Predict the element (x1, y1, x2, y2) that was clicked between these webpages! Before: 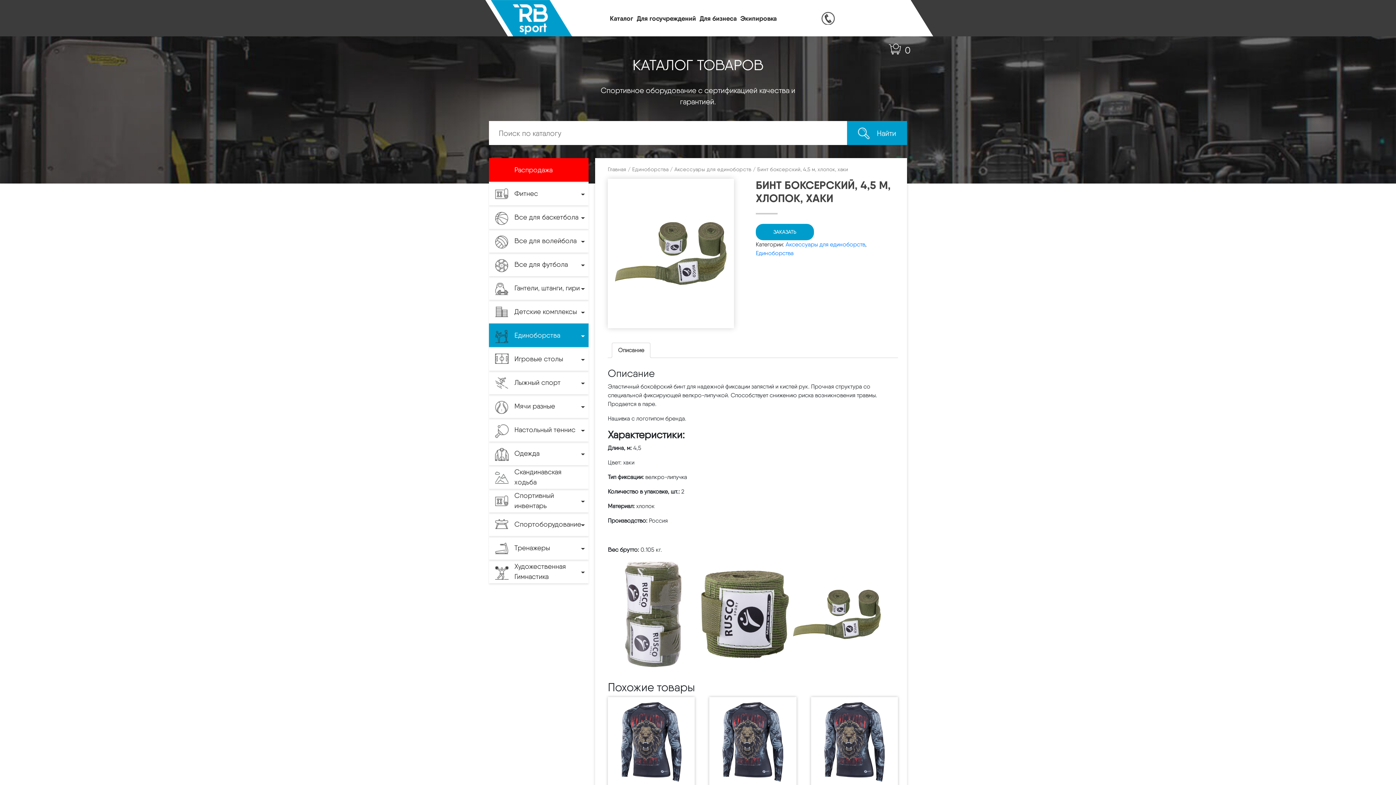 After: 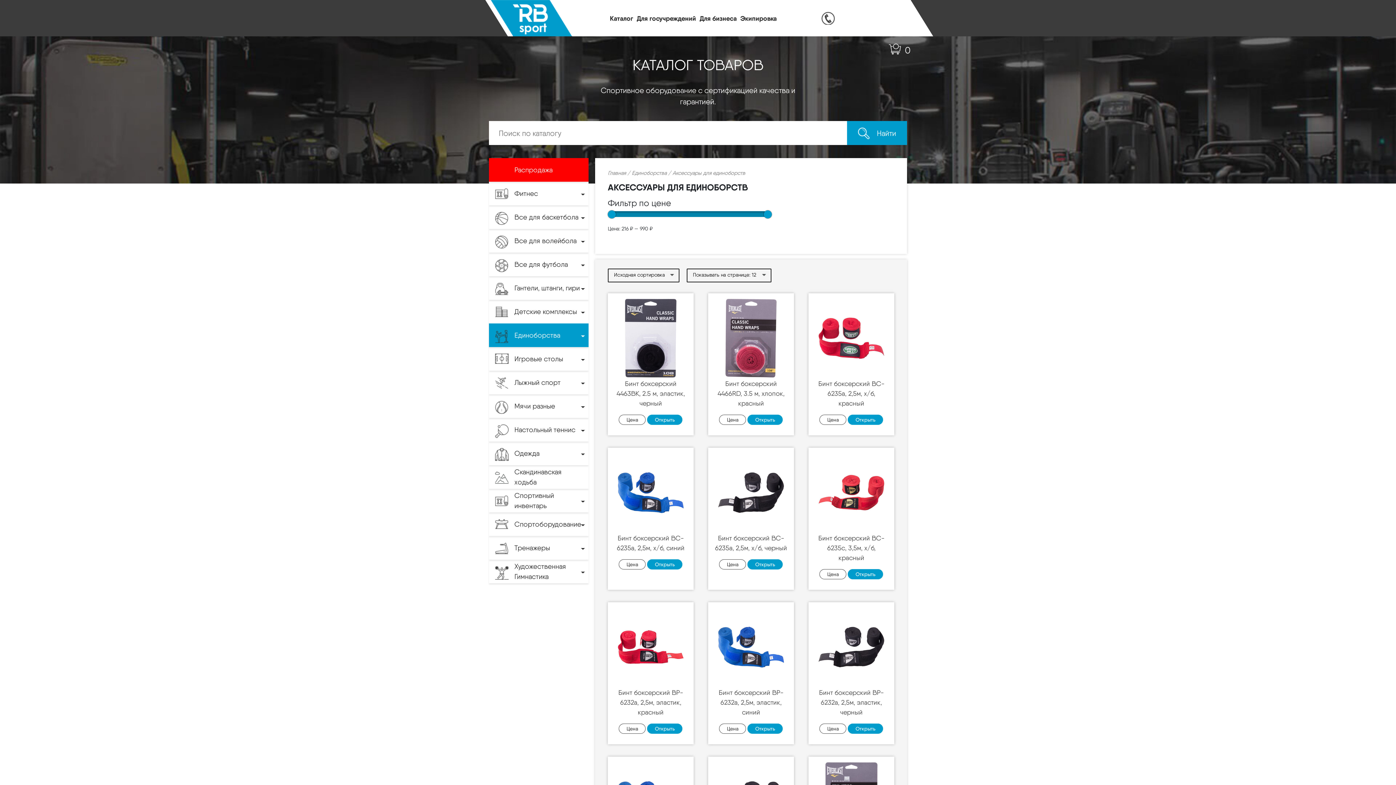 Action: bbox: (785, 240, 865, 247) label: Аксессуары для единоборств